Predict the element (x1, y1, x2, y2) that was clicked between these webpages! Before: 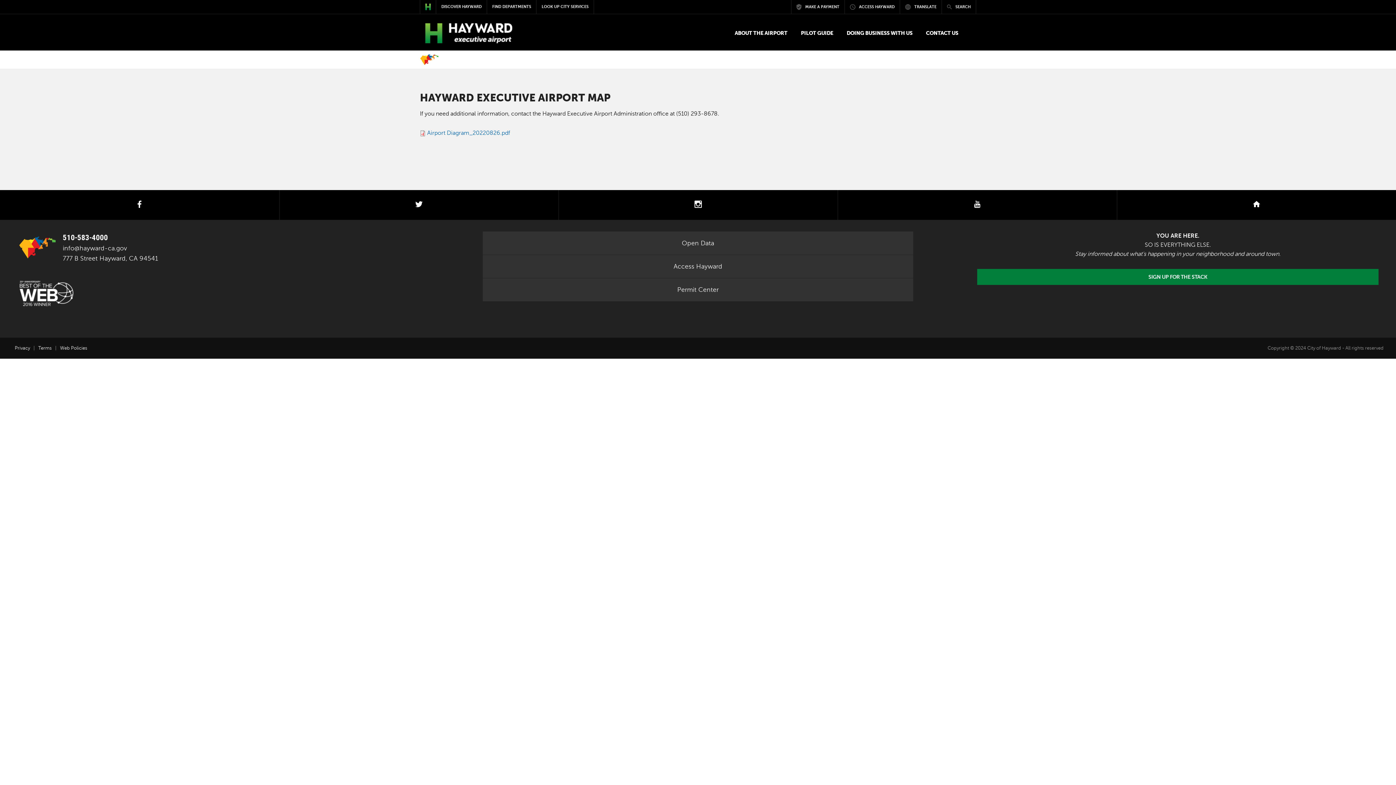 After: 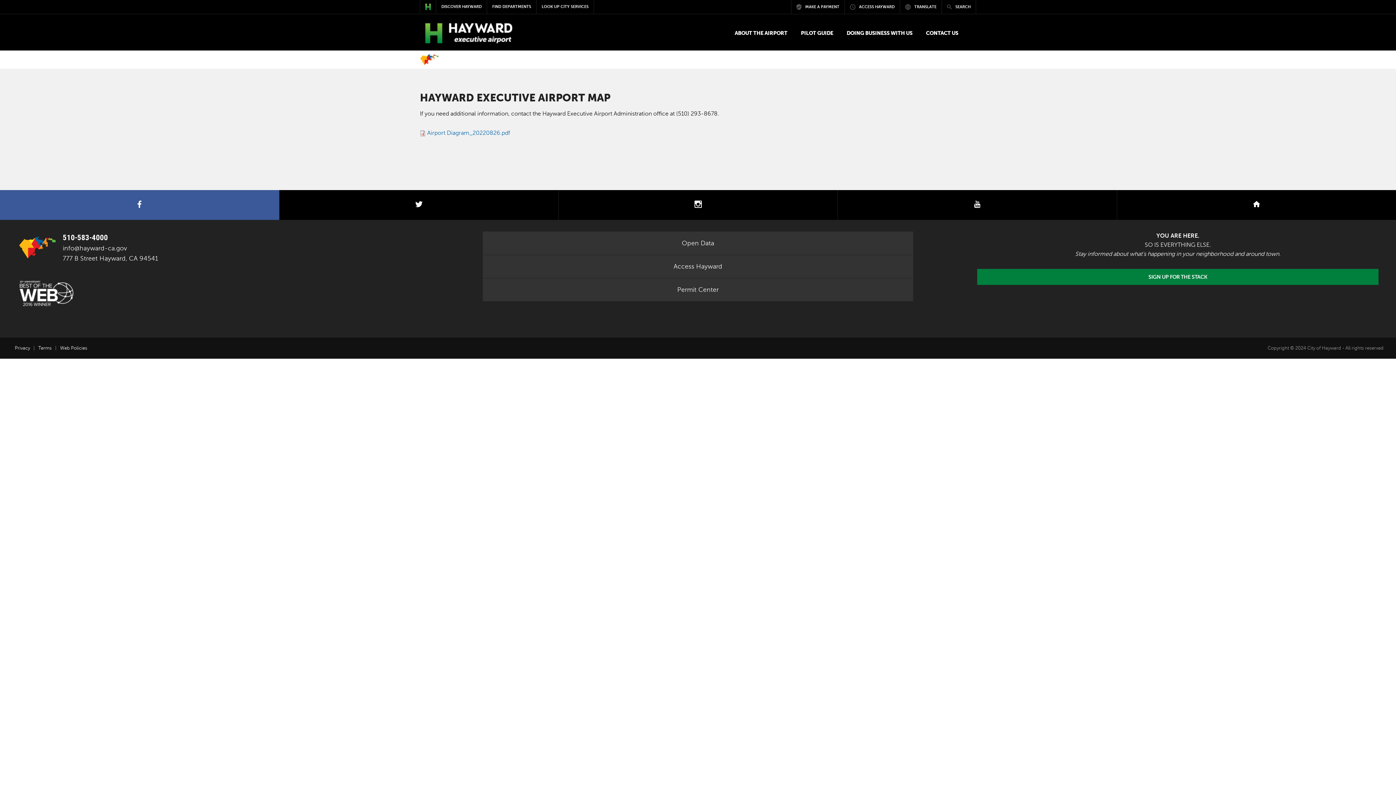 Action: label: facebook bbox: (0, 190, 279, 220)